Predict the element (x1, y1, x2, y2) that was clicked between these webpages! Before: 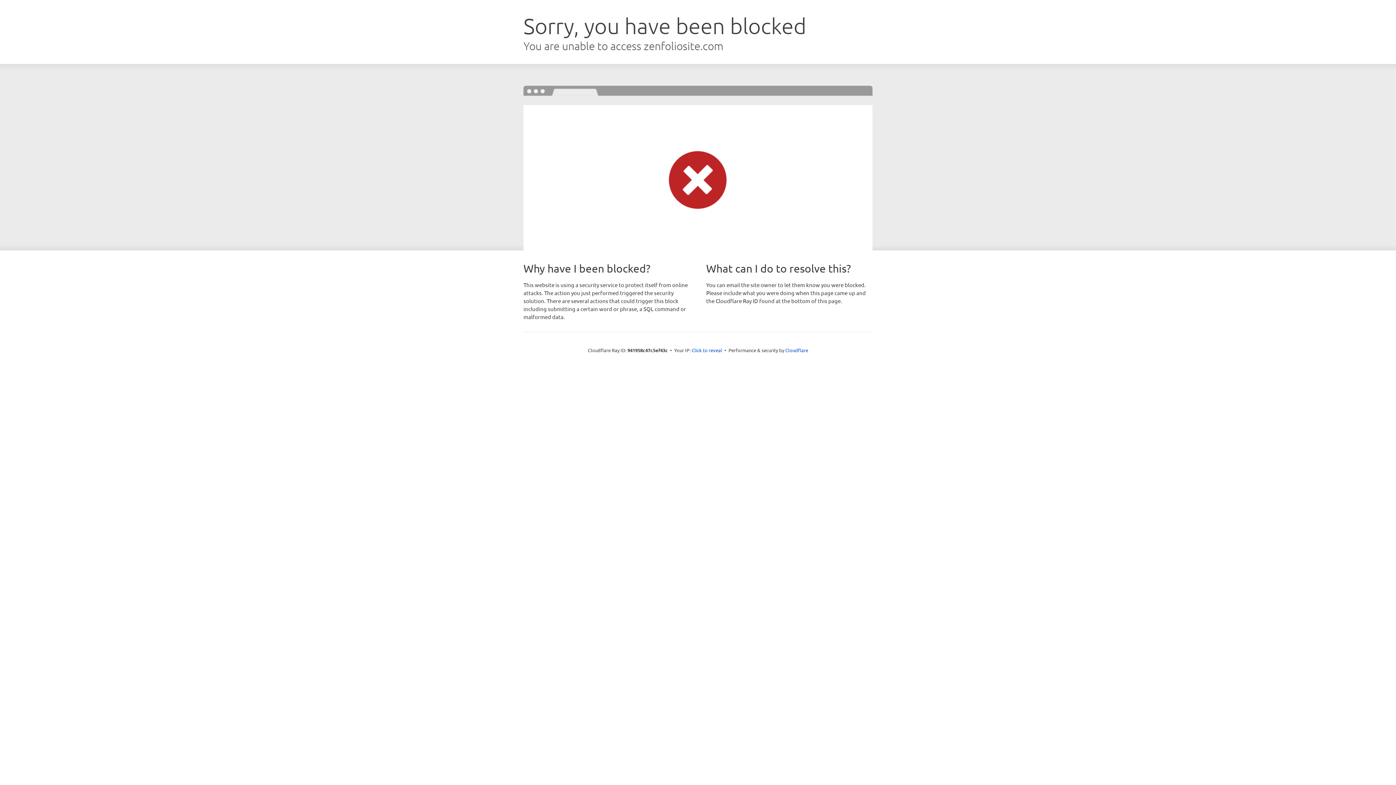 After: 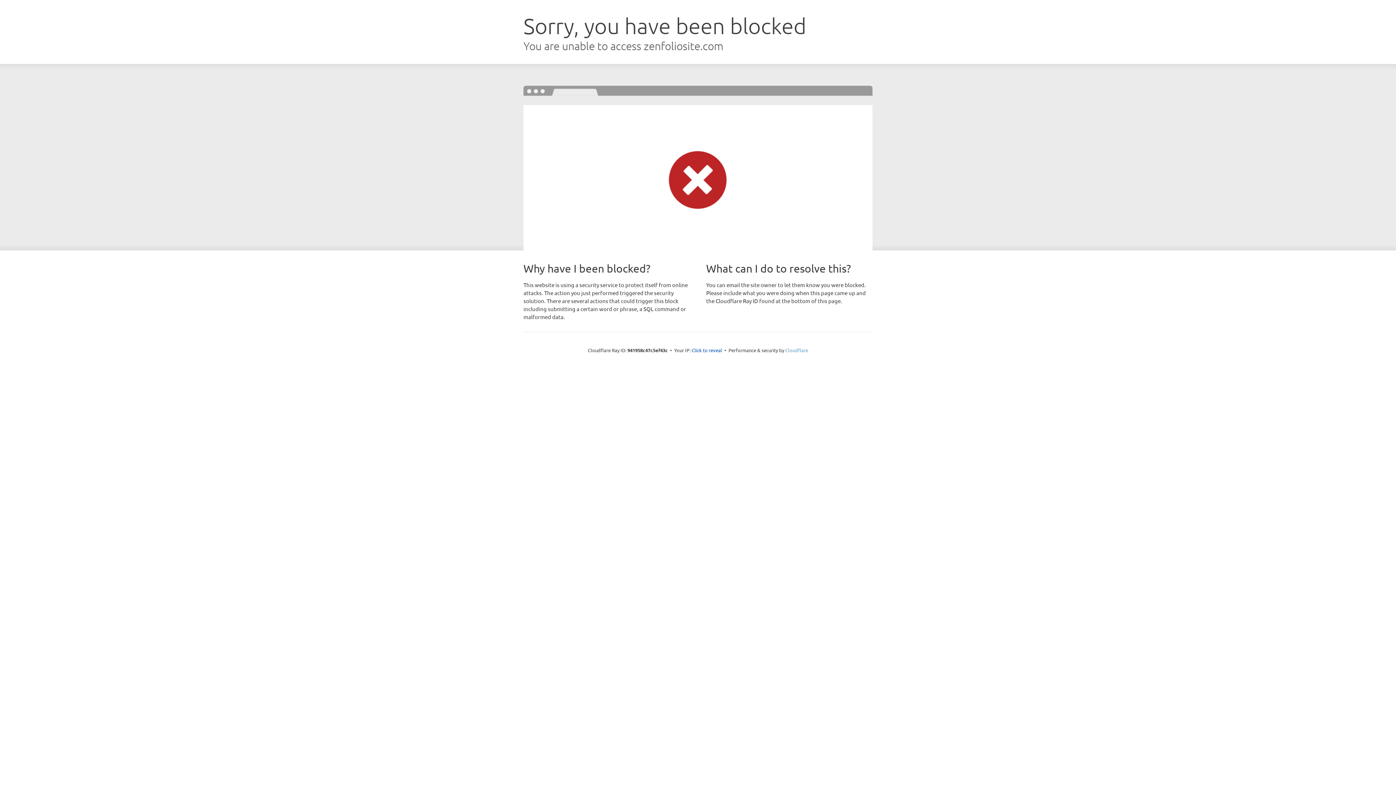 Action: label: Cloudflare bbox: (785, 347, 808, 353)